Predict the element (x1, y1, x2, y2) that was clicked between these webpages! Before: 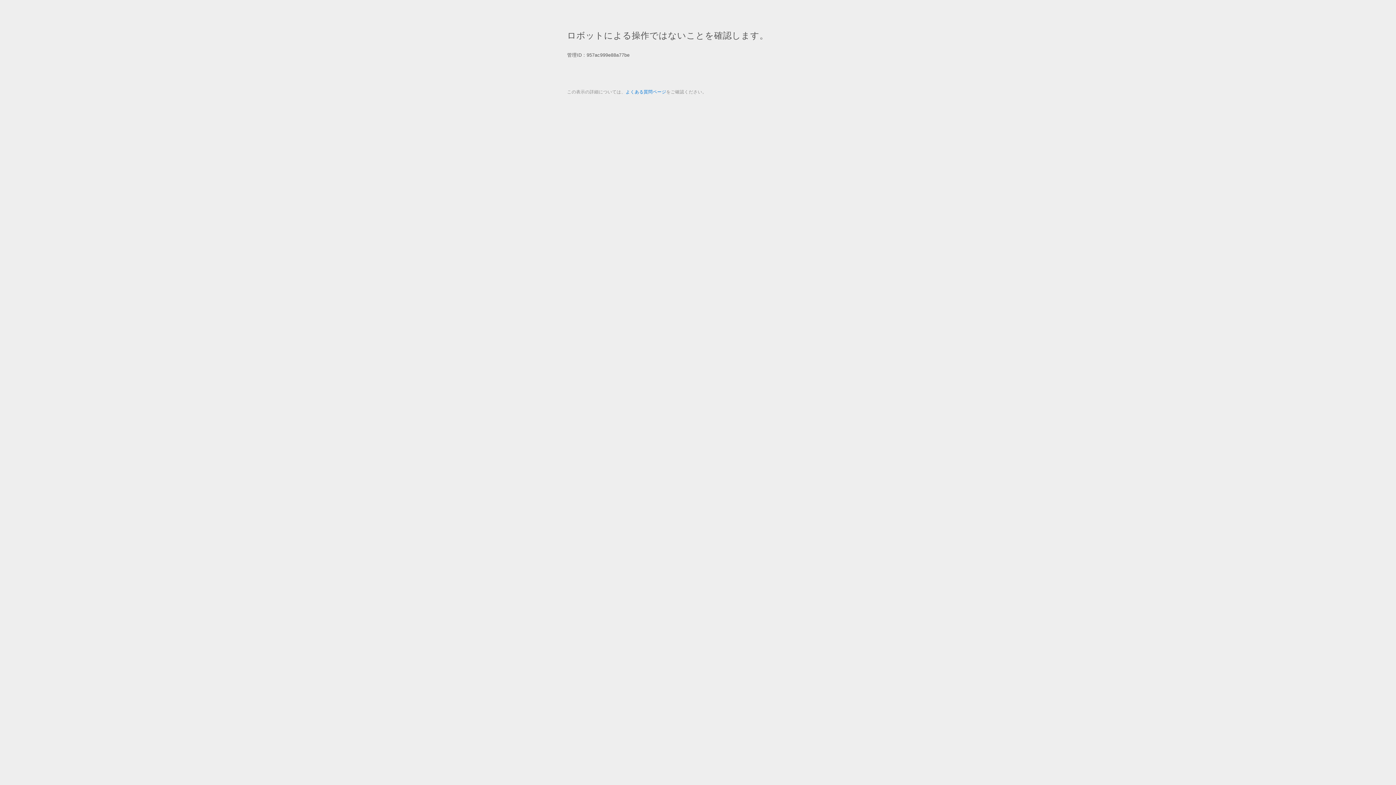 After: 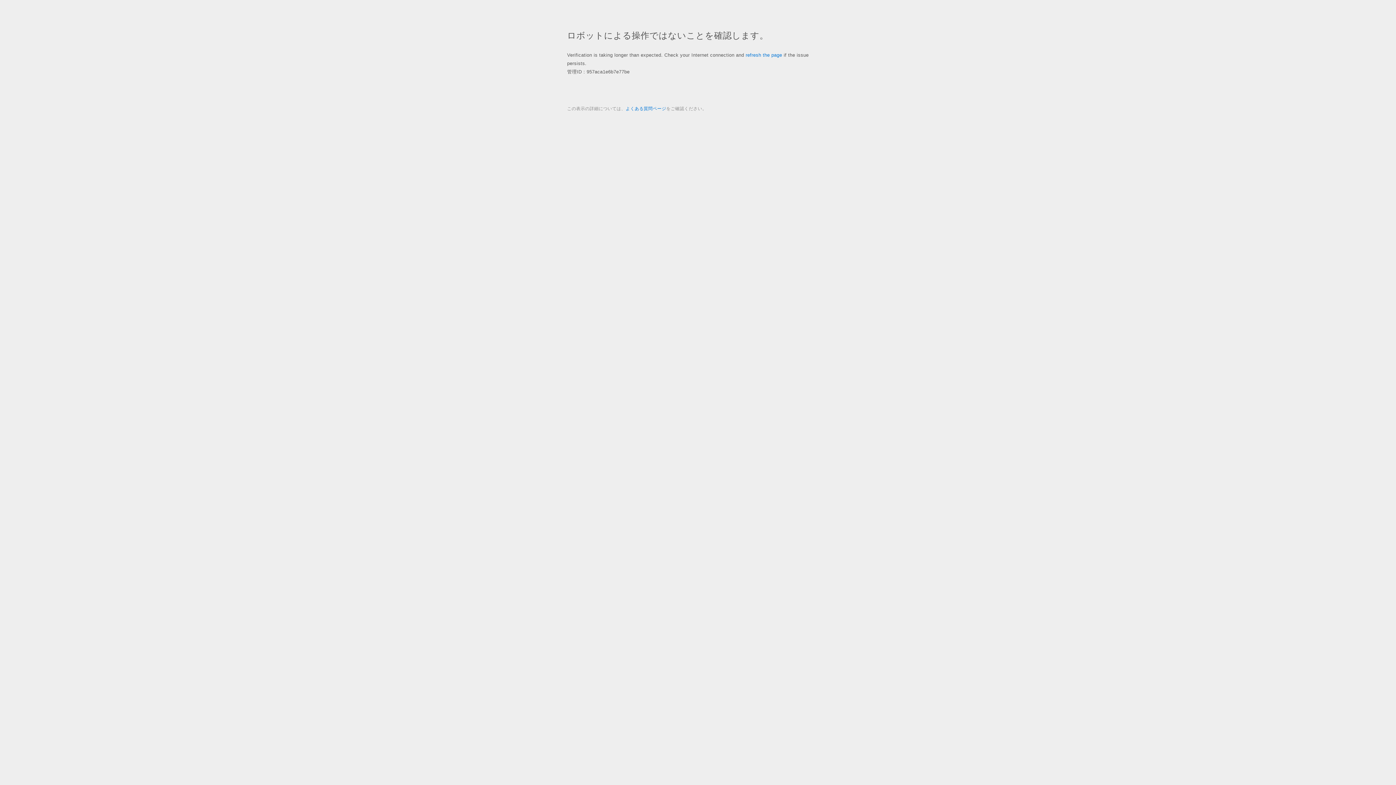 Action: bbox: (625, 89, 666, 94) label: よくある質問ページ